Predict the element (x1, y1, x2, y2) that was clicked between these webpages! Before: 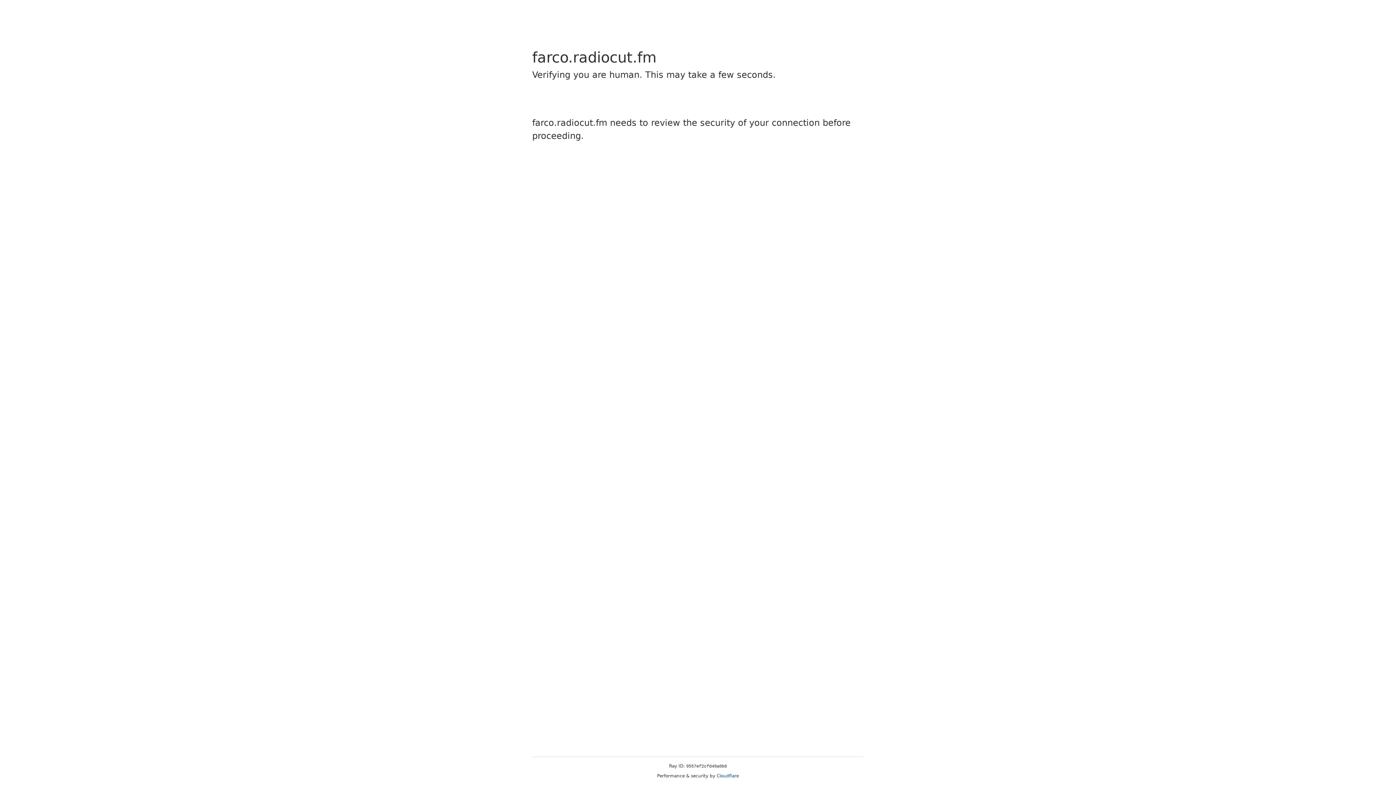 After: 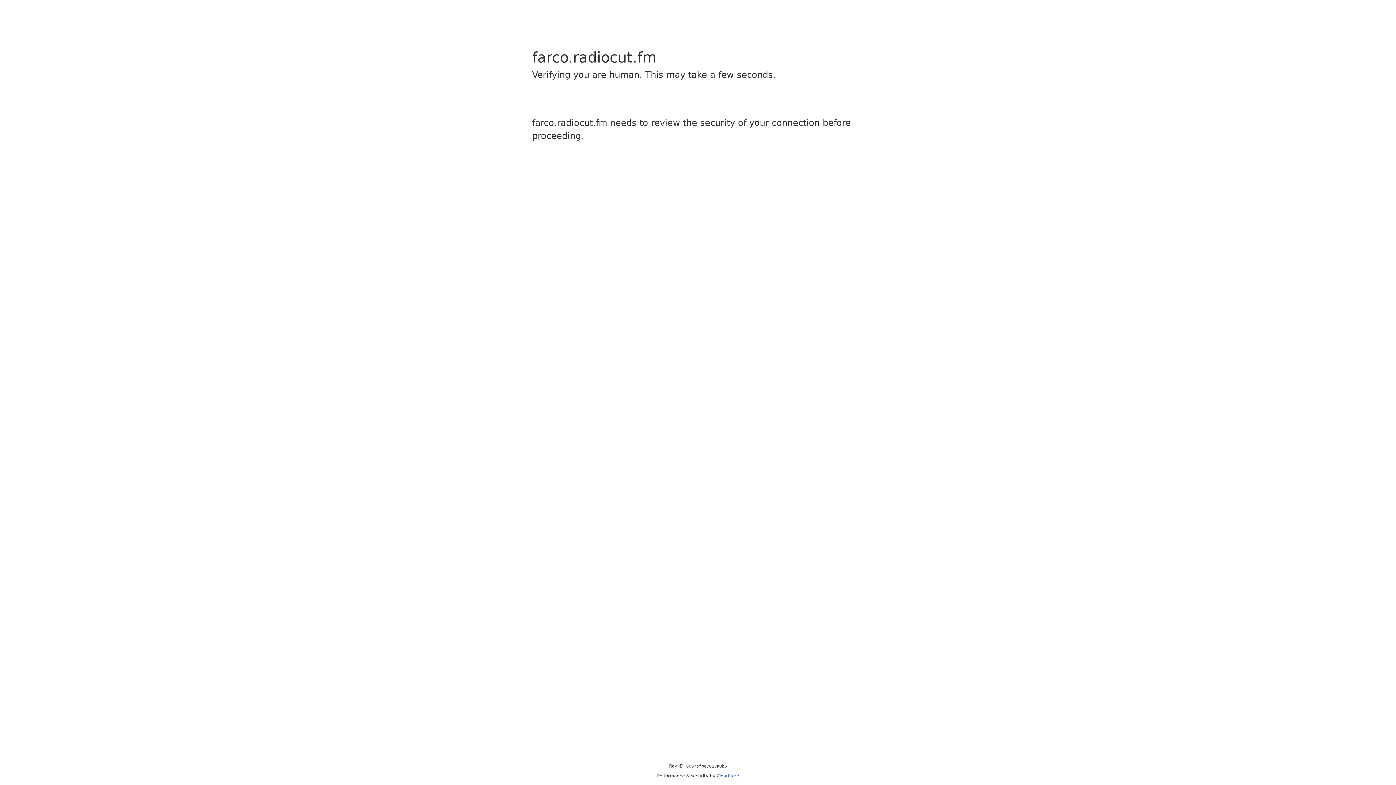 Action: bbox: (716, 773, 739, 778) label: Cloudflare